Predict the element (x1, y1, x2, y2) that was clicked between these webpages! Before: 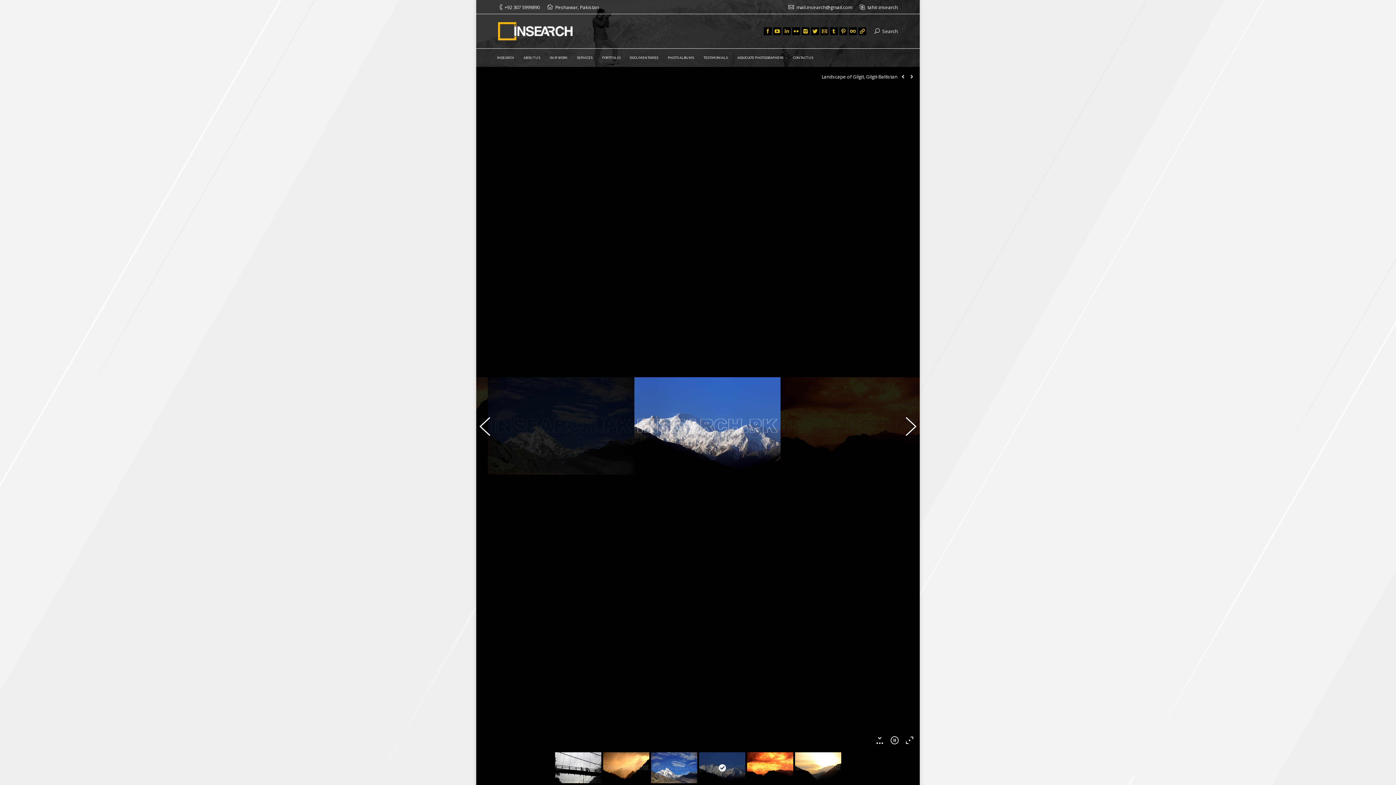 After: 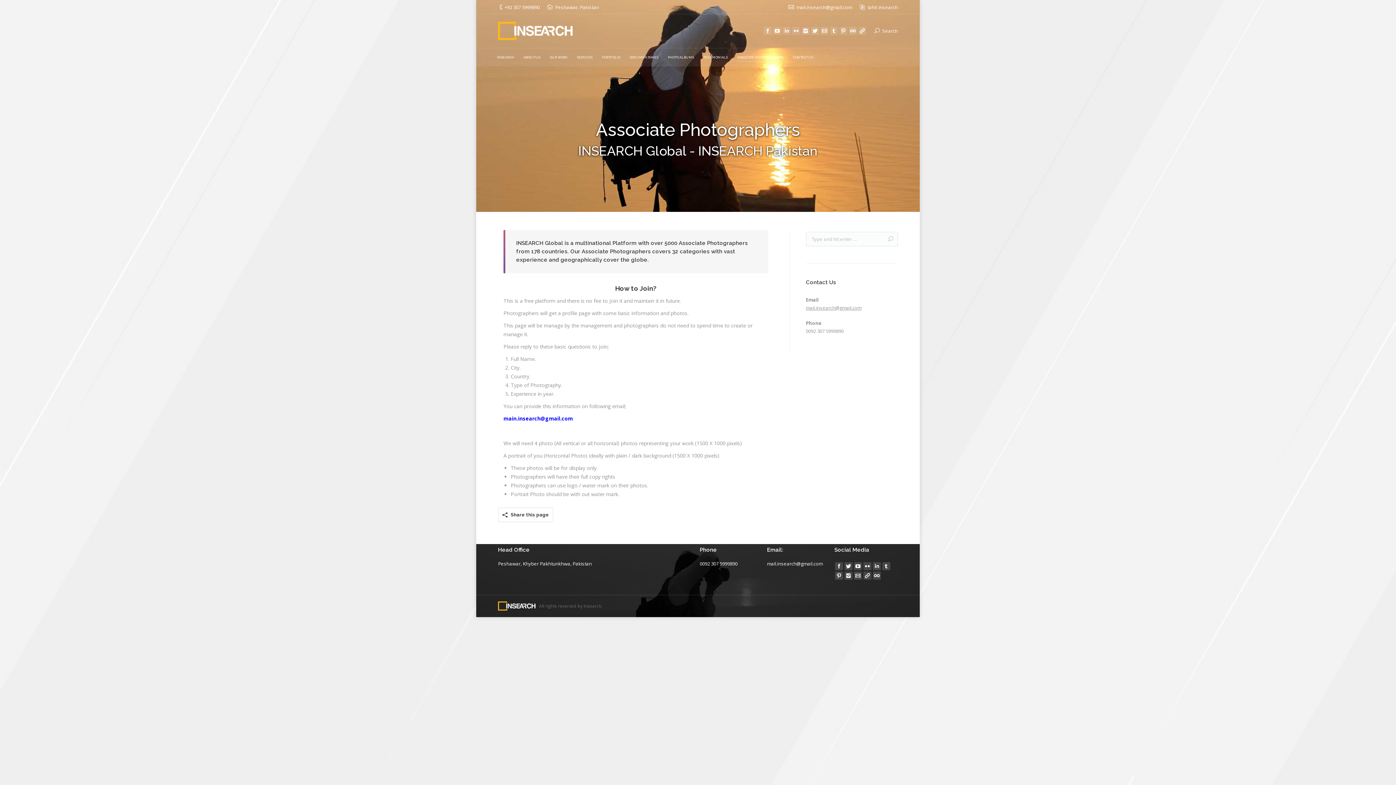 Action: bbox: (737, 53, 784, 62) label: ASSOCIATE PHOTOGRAPHERS